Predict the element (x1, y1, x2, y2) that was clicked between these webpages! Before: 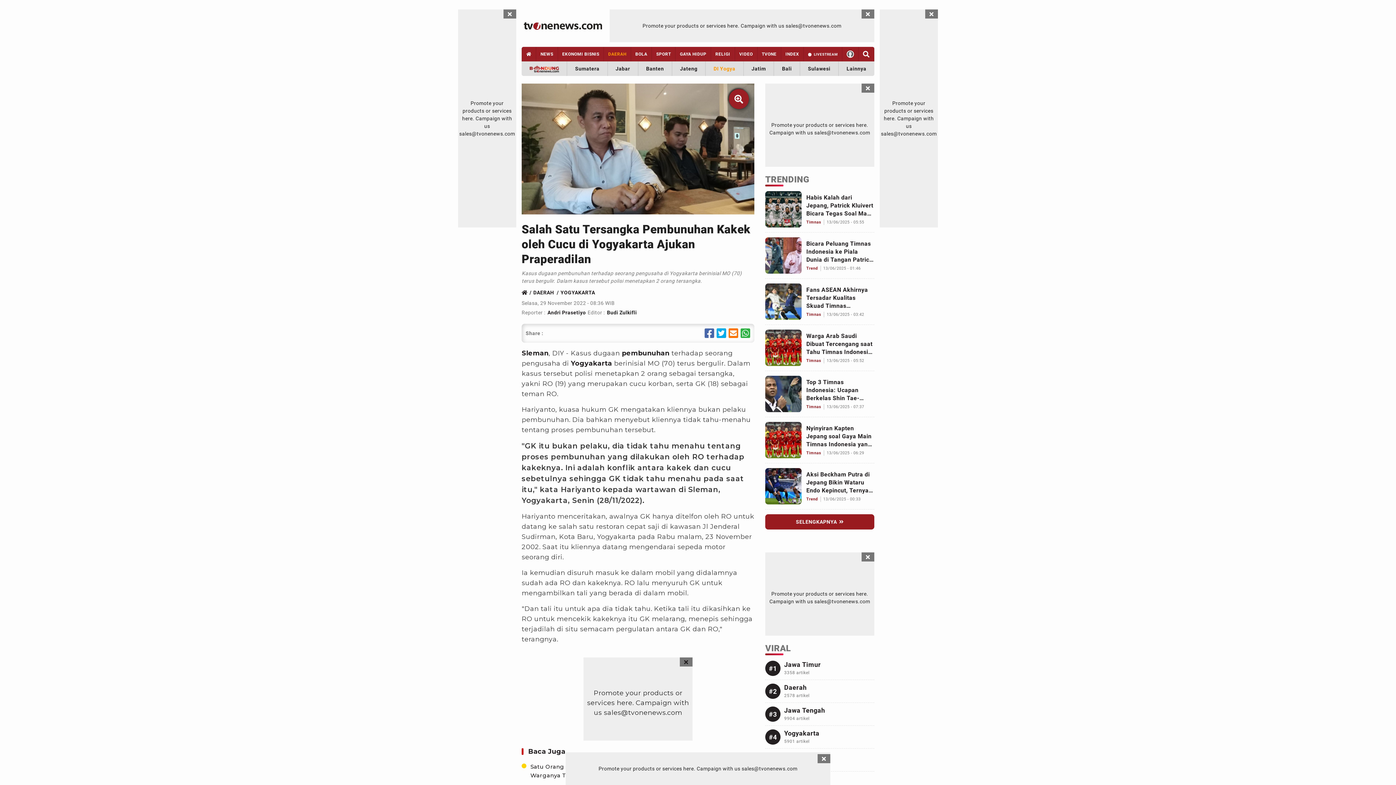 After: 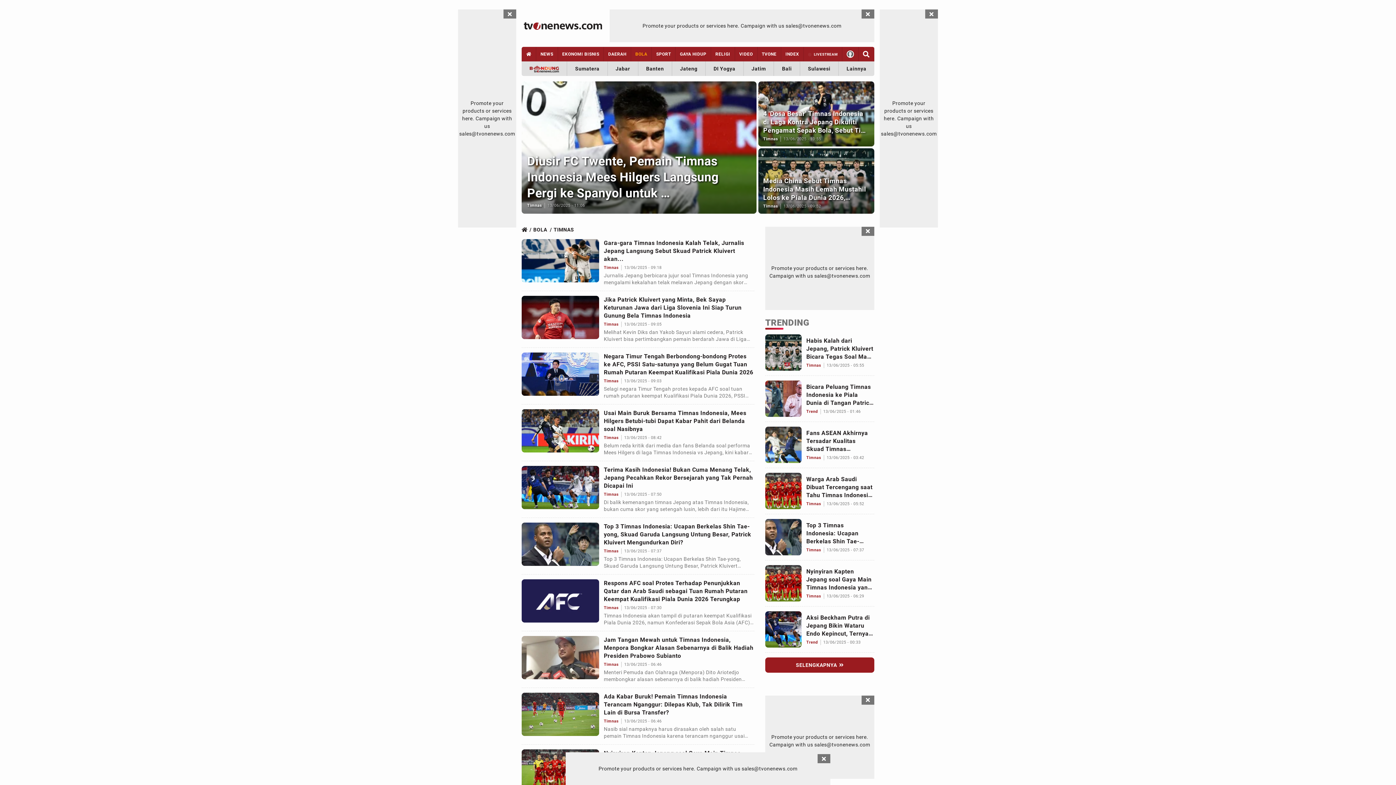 Action: label: Link Title bbox: (806, 312, 821, 317)